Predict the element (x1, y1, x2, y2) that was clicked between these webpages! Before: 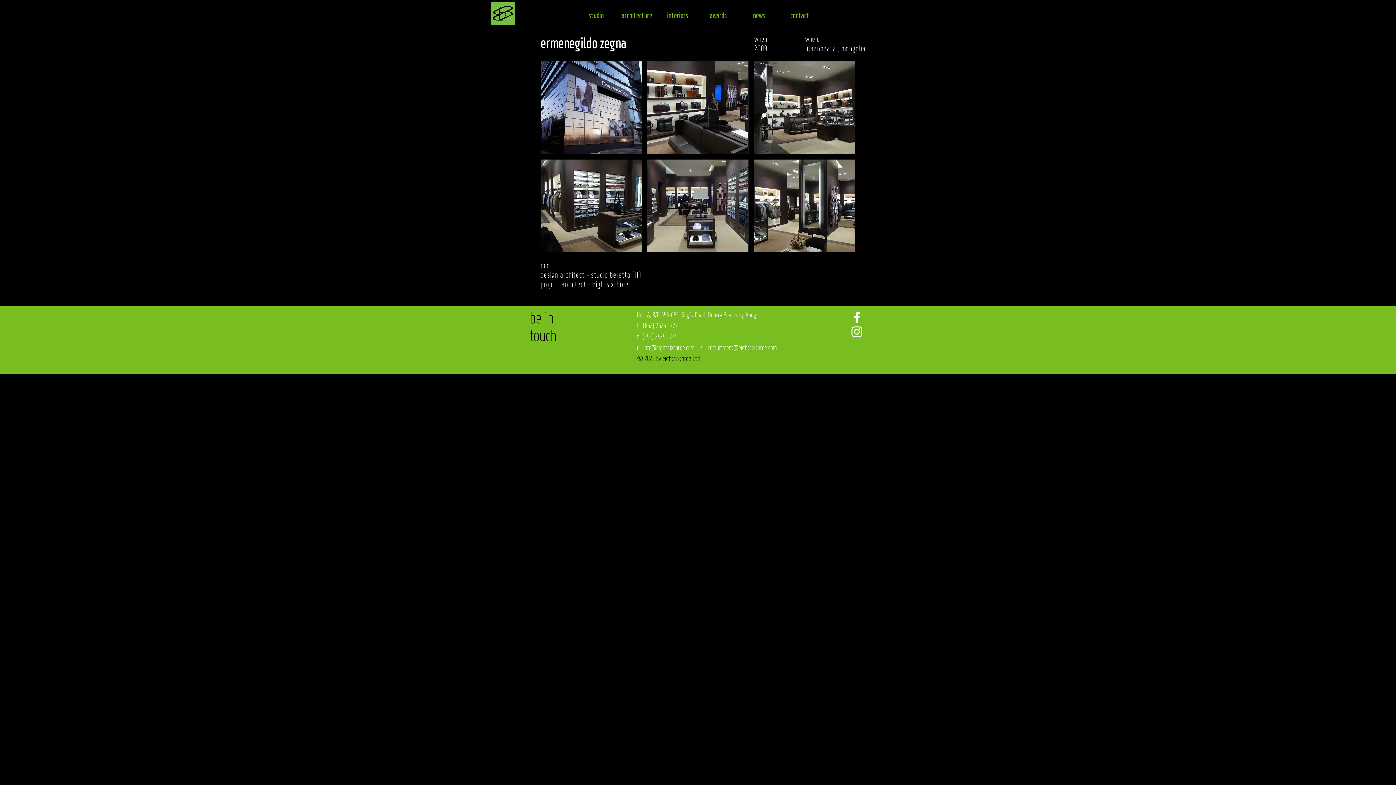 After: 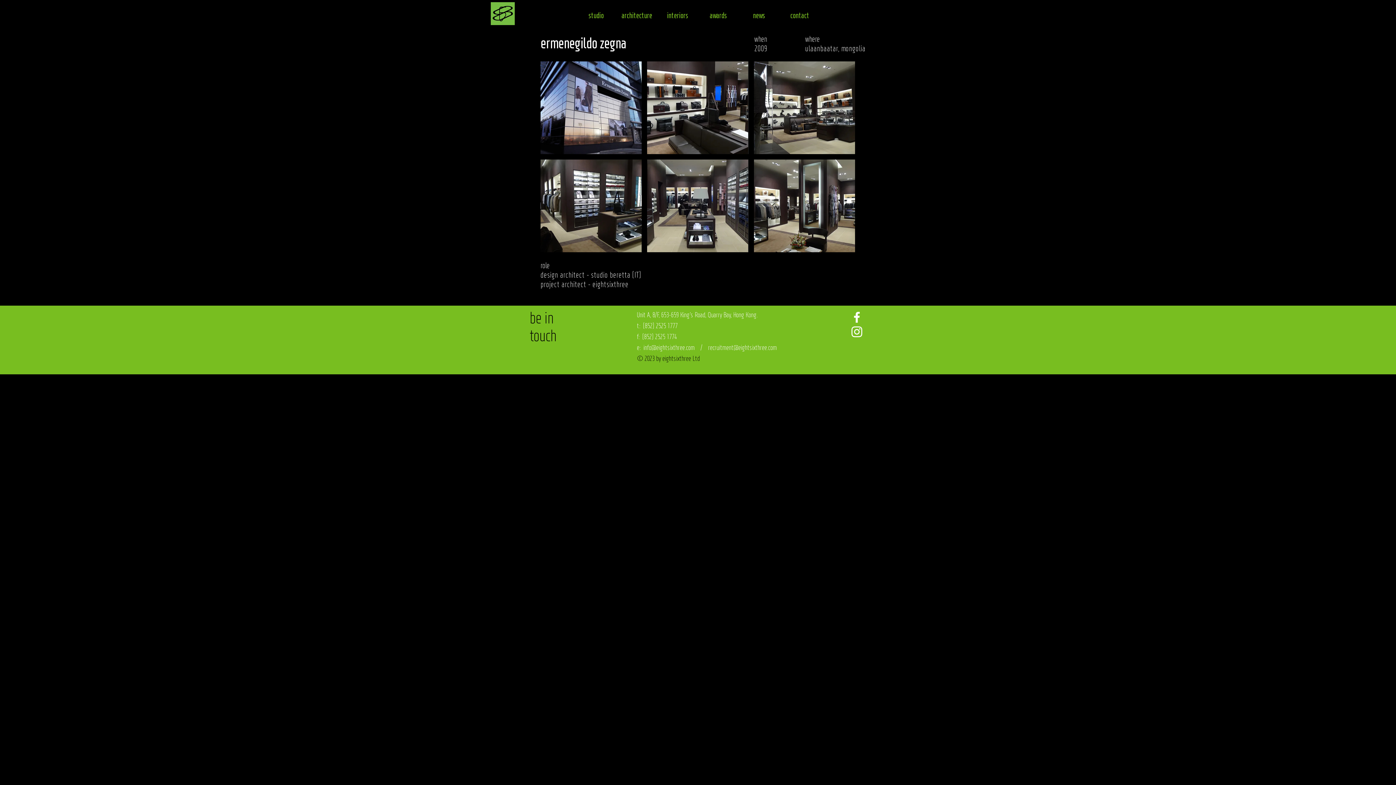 Action: bbox: (849, 324, 864, 339) label: White Instagram Icon